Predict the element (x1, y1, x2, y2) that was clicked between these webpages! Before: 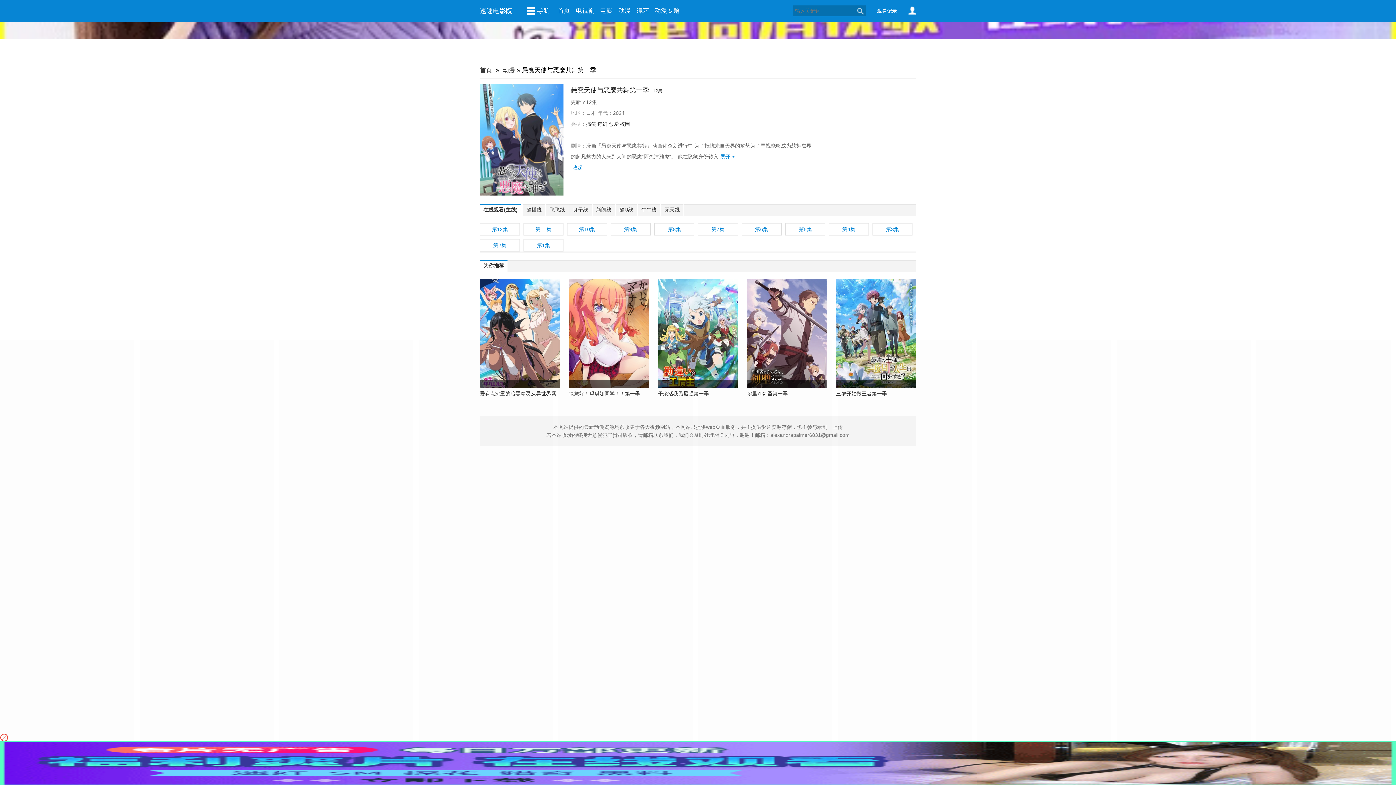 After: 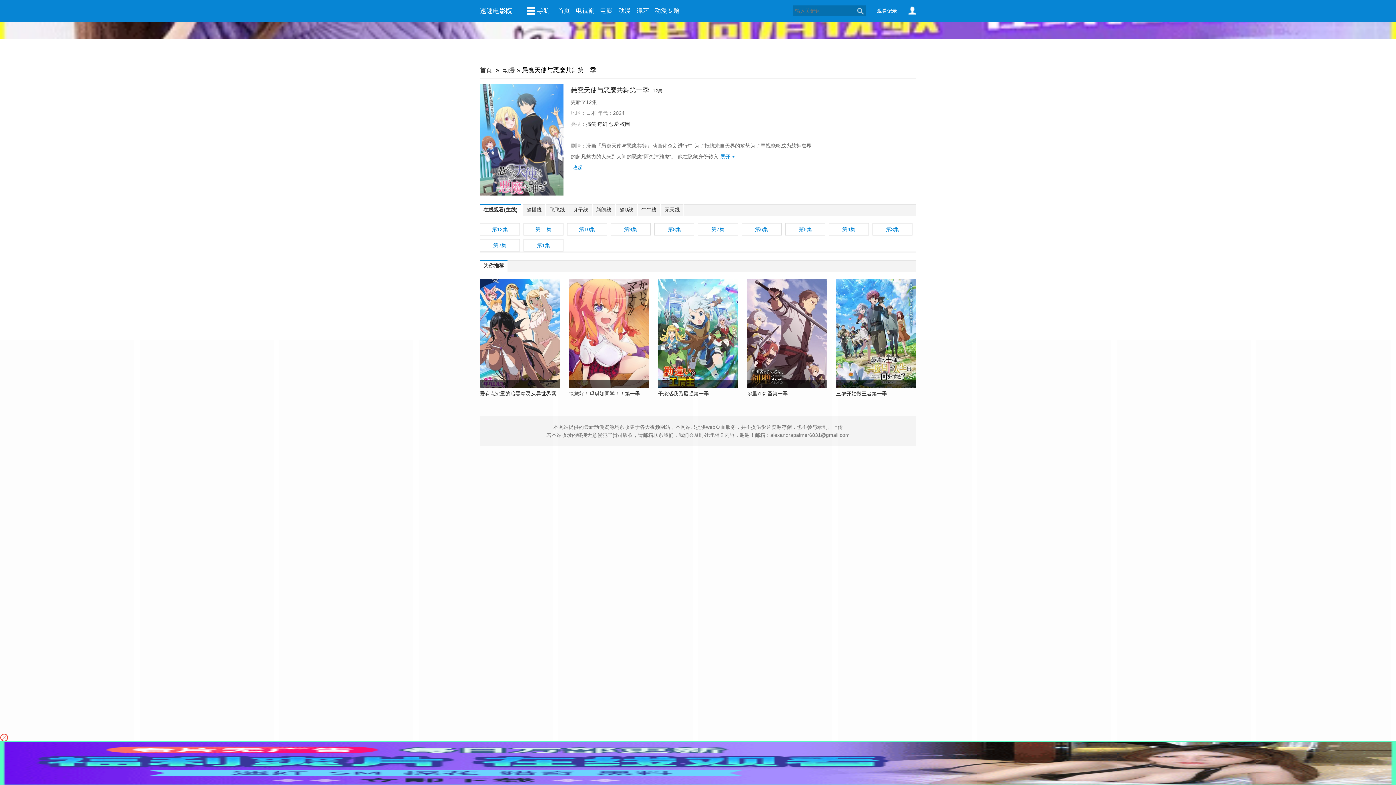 Action: bbox: (597, 121, 607, 126) label: 奇幻